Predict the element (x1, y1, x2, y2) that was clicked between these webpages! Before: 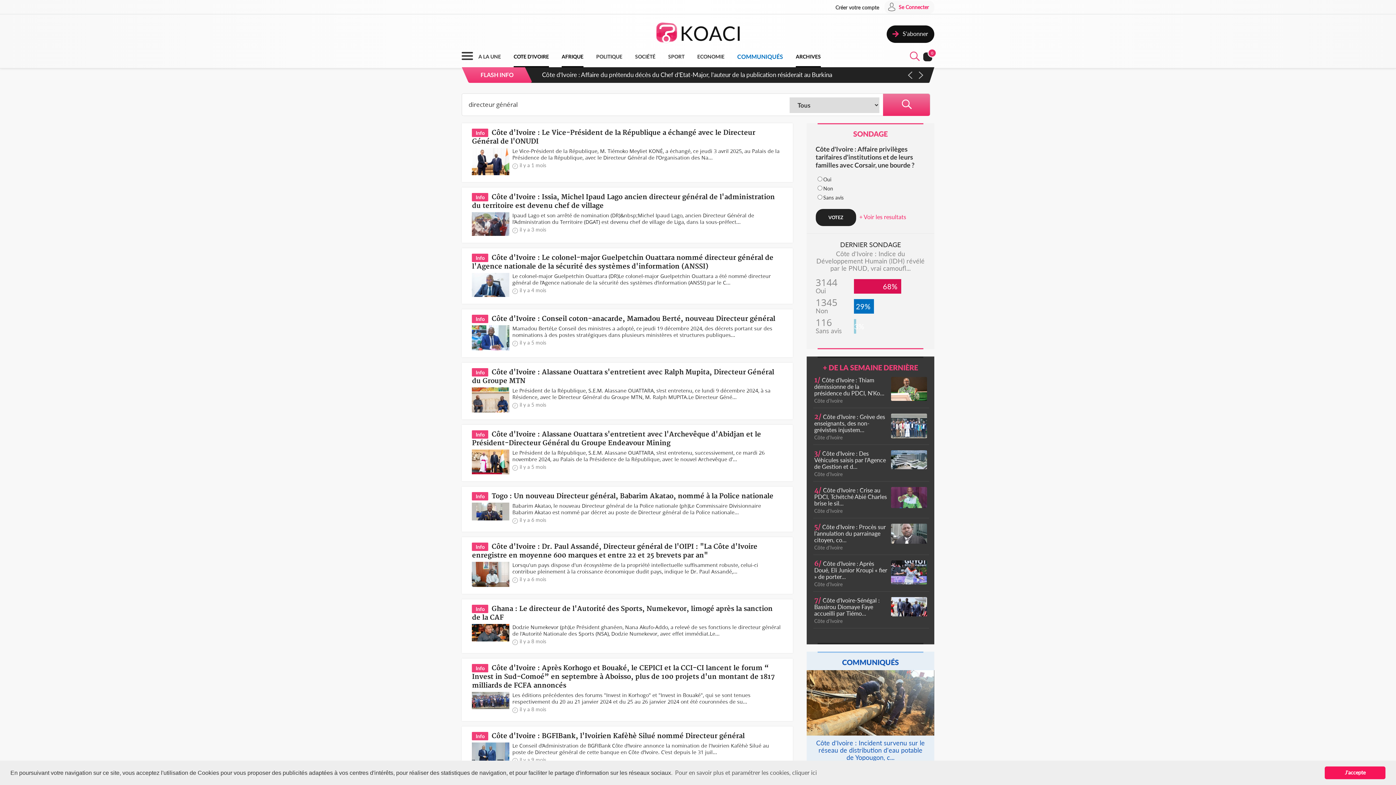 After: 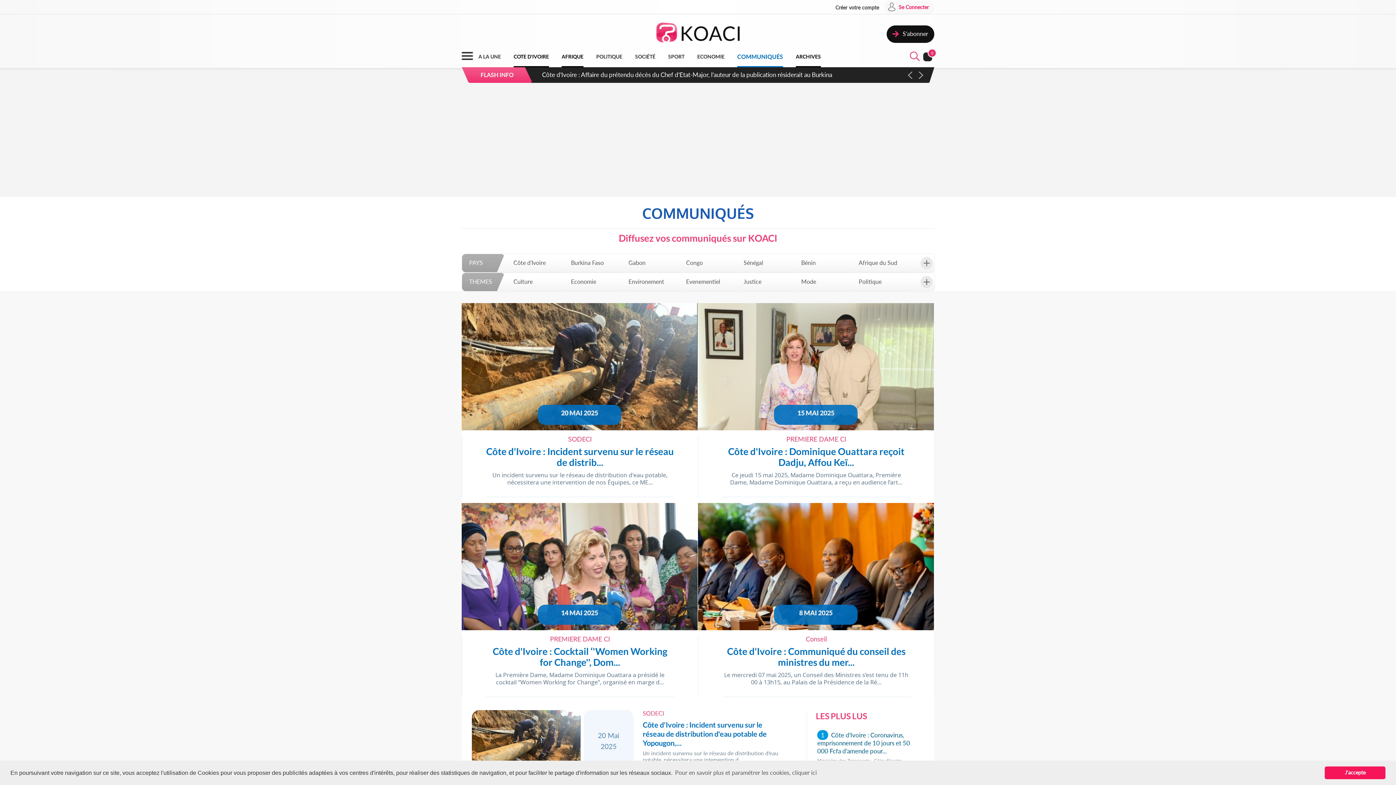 Action: label: COMMUNIQUÉS bbox: (806, 658, 934, 666)